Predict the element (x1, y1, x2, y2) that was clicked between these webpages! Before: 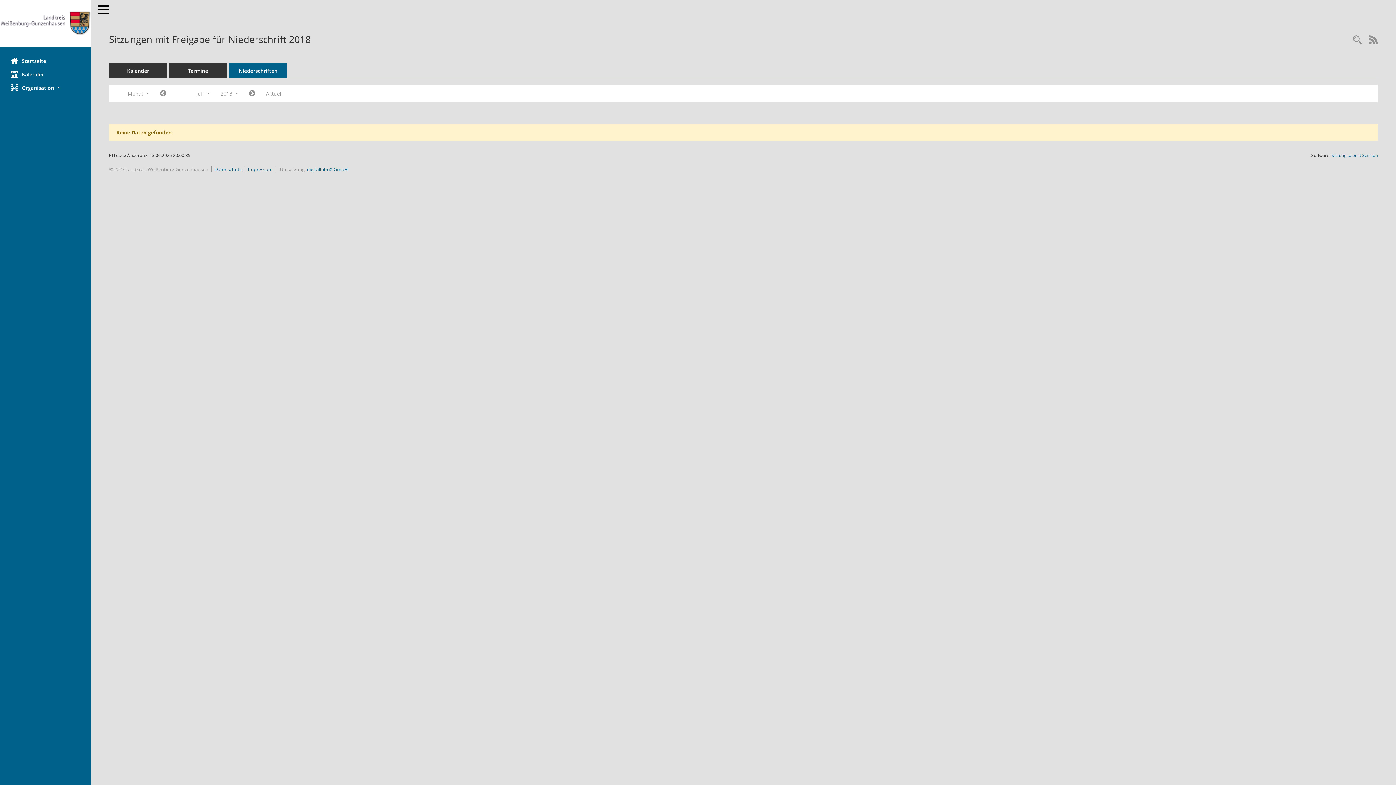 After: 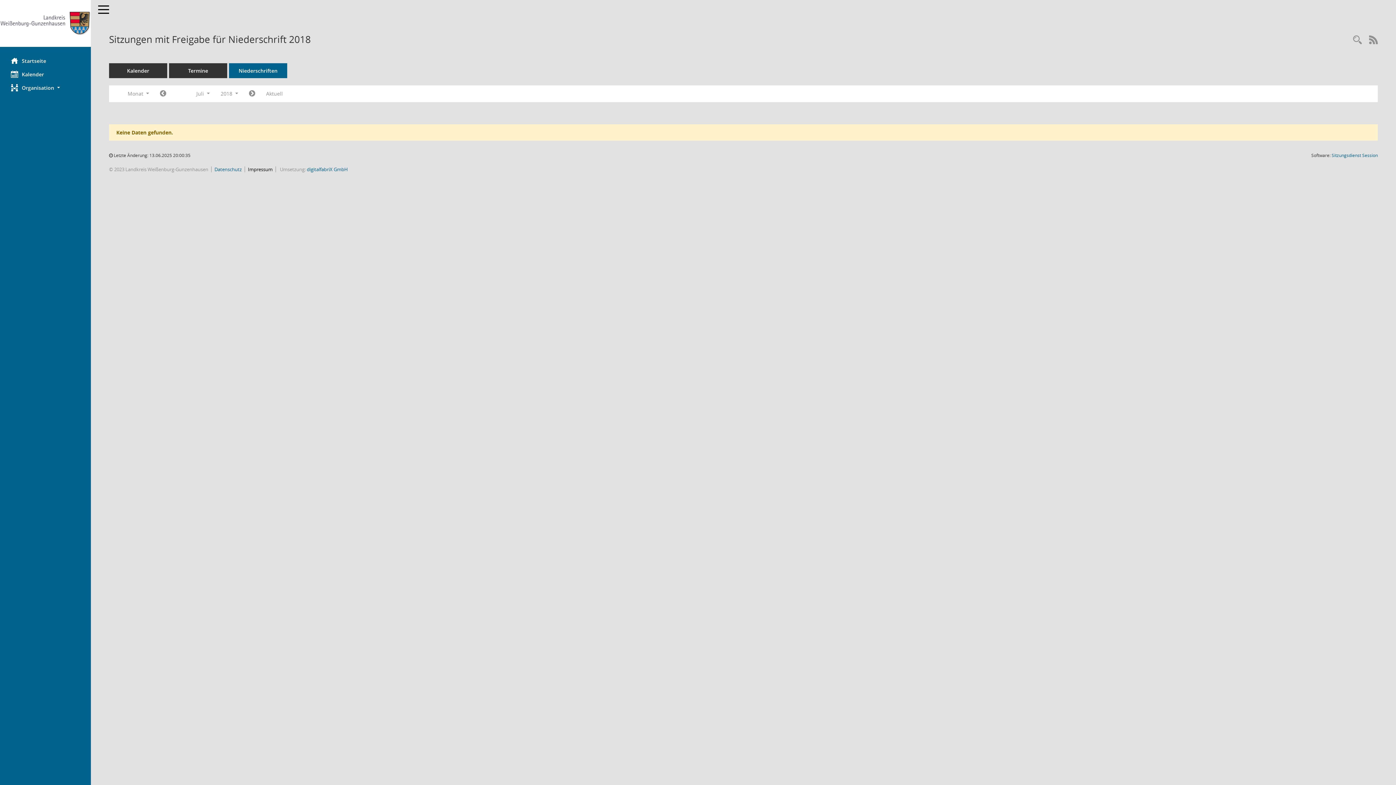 Action: label: Impressum bbox: (248, 166, 272, 172)